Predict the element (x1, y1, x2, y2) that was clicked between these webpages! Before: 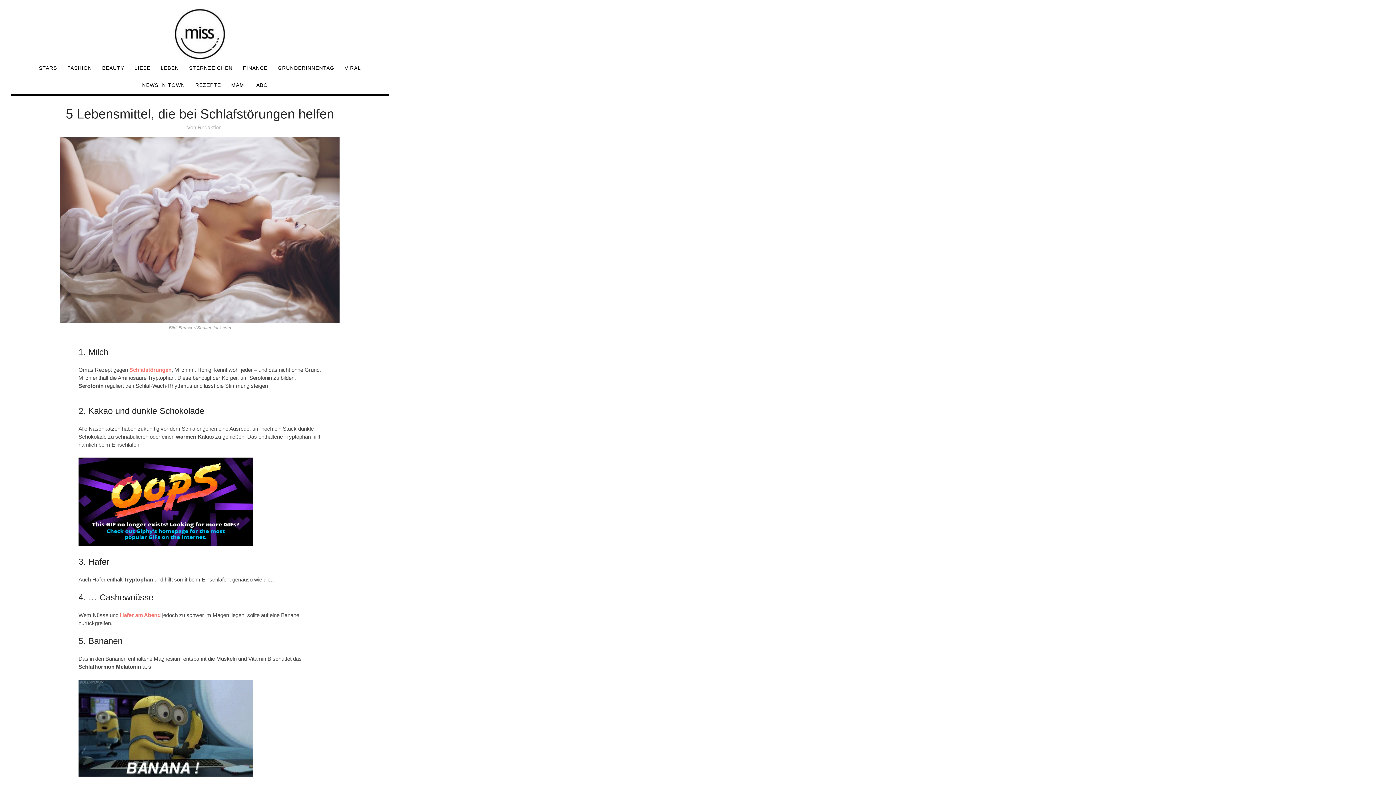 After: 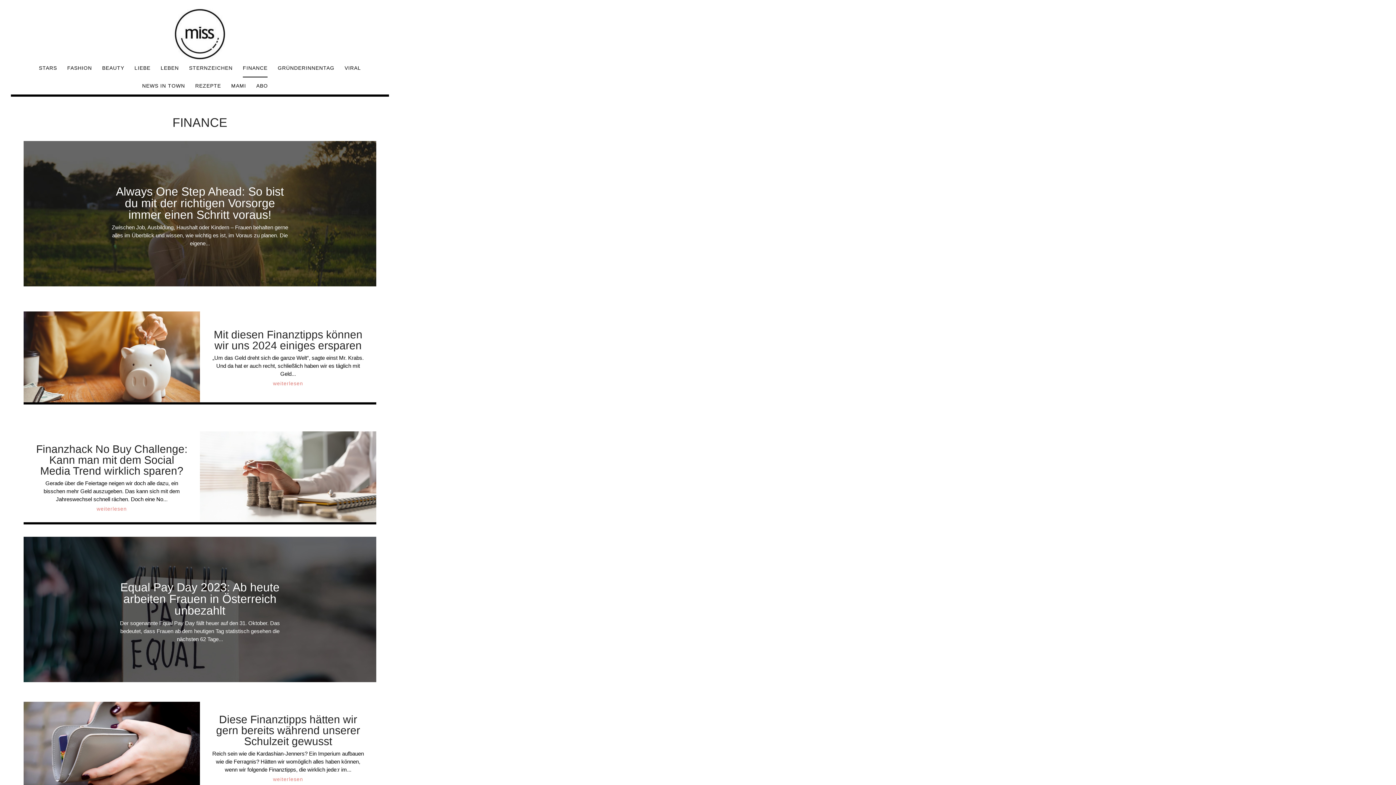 Action: bbox: (242, 59, 267, 76) label: FINANCE